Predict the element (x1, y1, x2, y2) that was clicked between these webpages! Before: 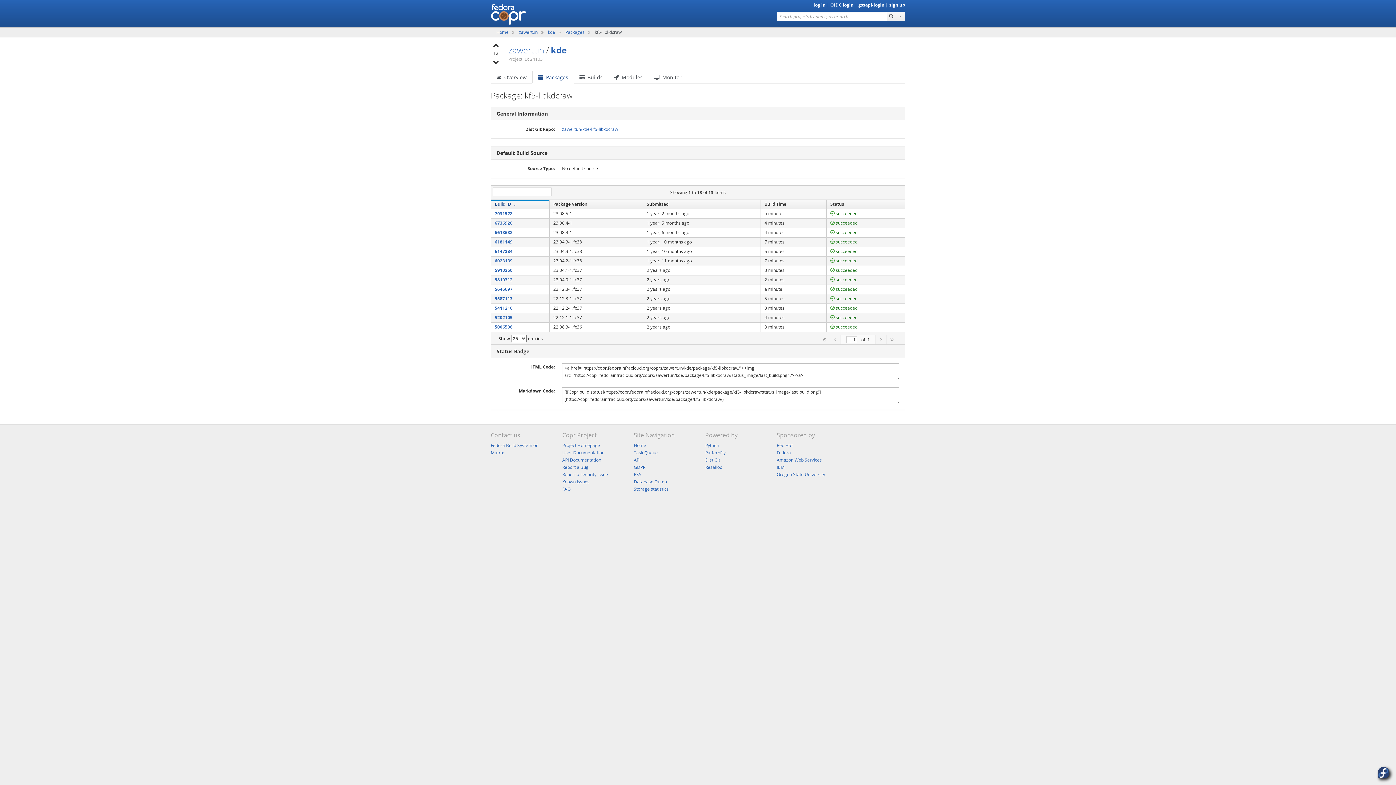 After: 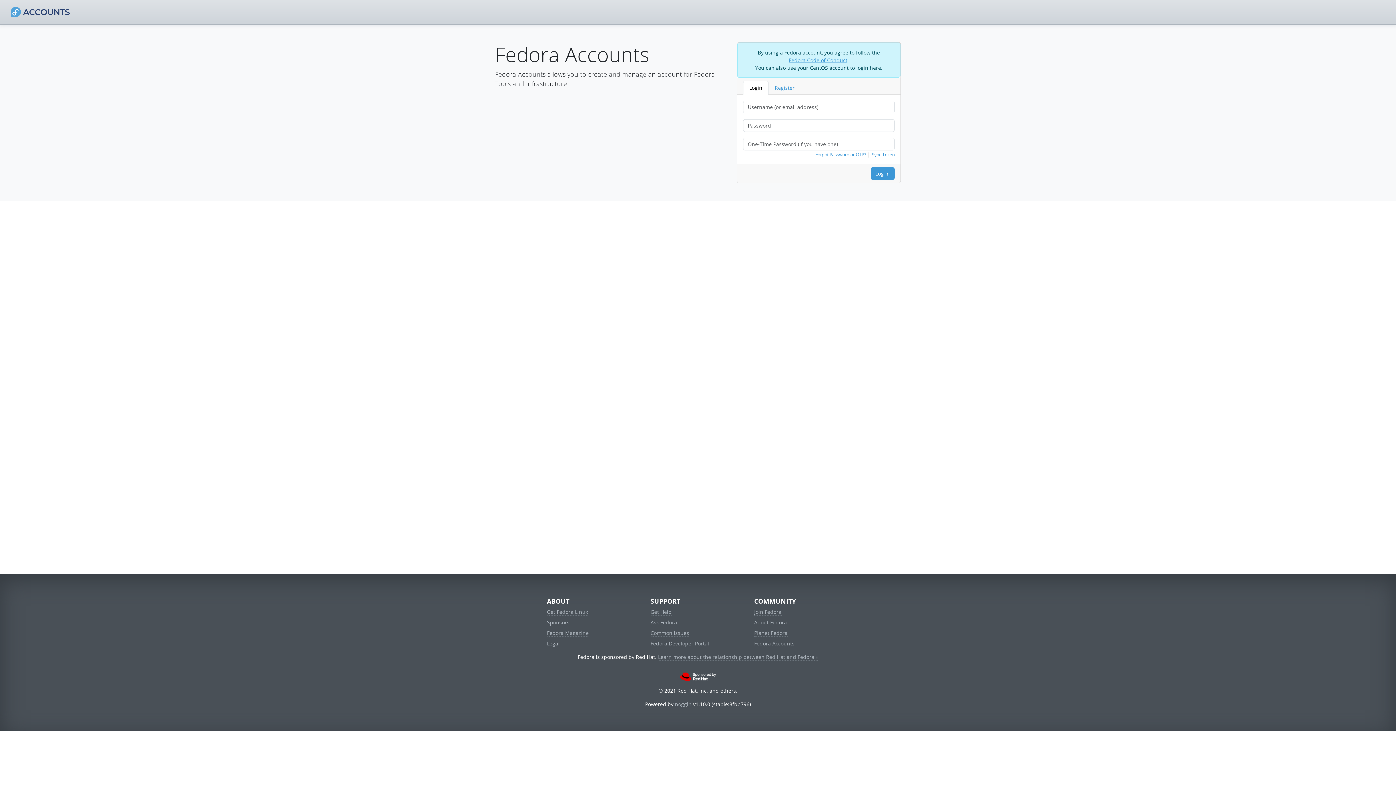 Action: bbox: (889, 1, 905, 8) label: sign up